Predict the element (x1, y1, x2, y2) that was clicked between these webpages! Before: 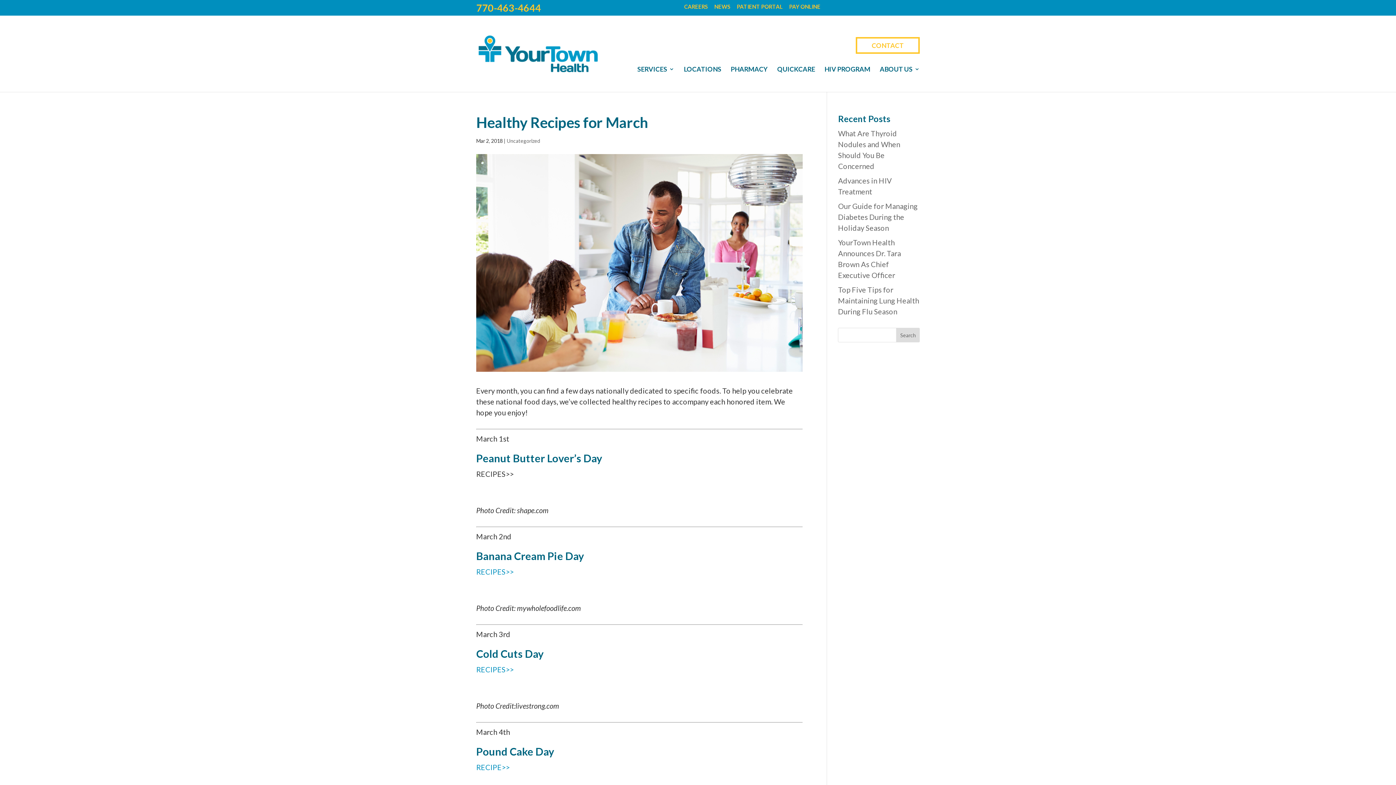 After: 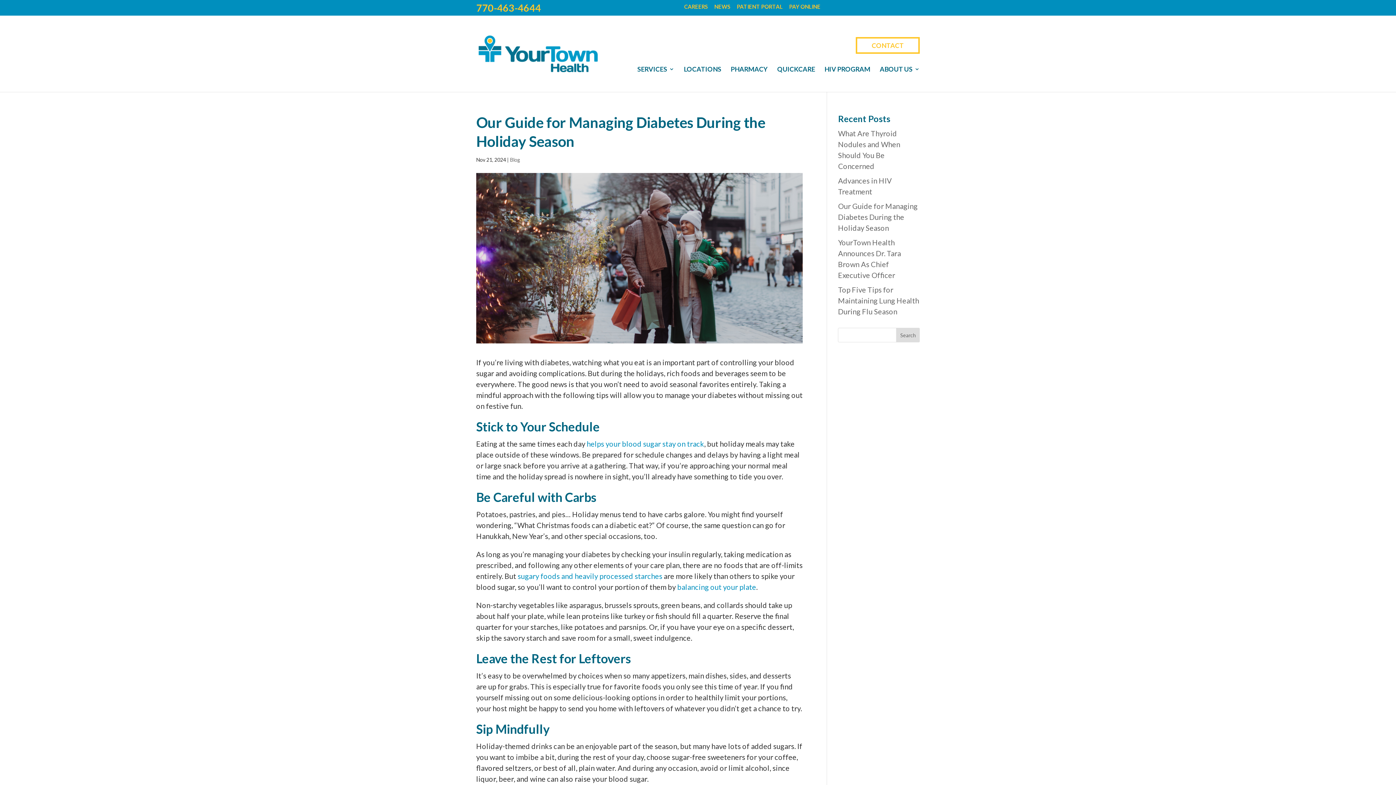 Action: label: Our Guide for Managing Diabetes During the Holiday Season bbox: (838, 201, 917, 232)